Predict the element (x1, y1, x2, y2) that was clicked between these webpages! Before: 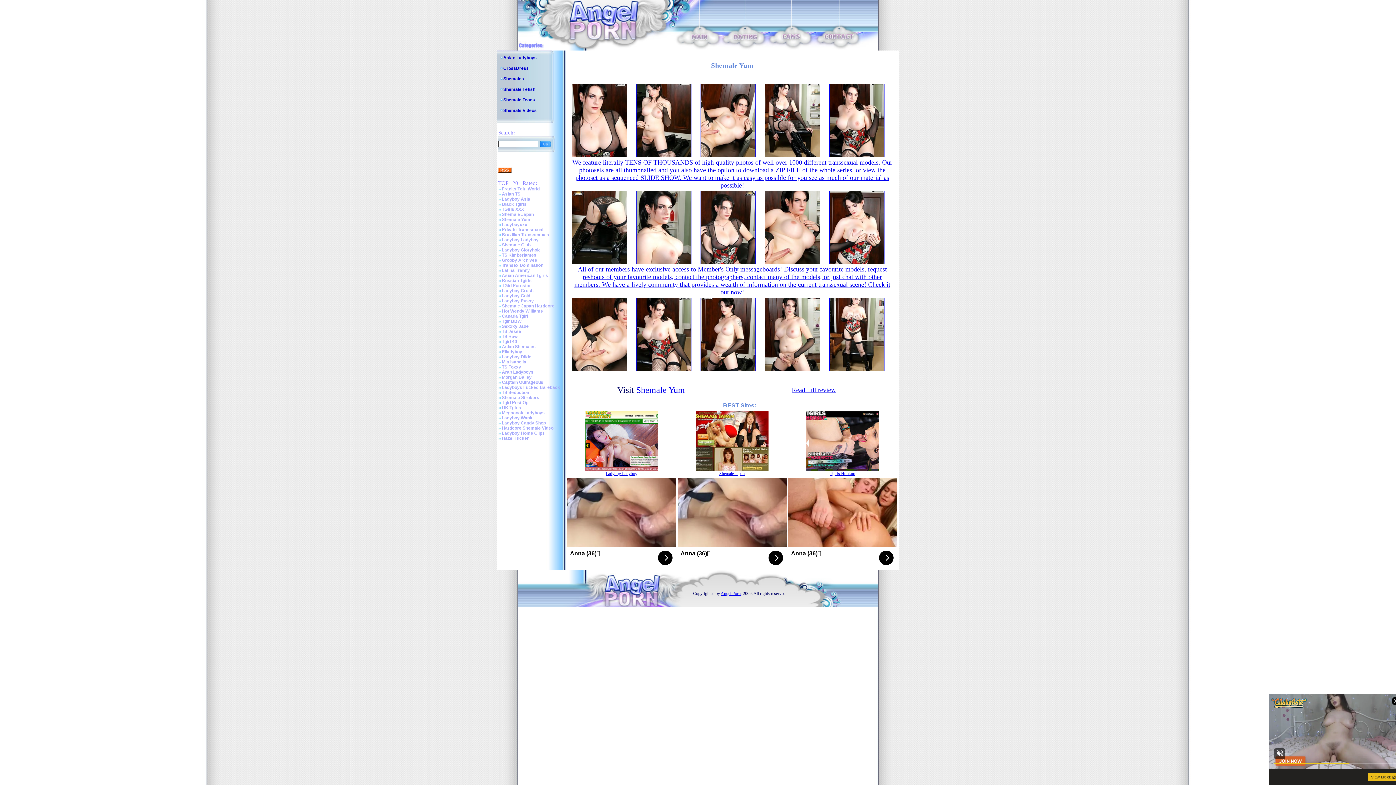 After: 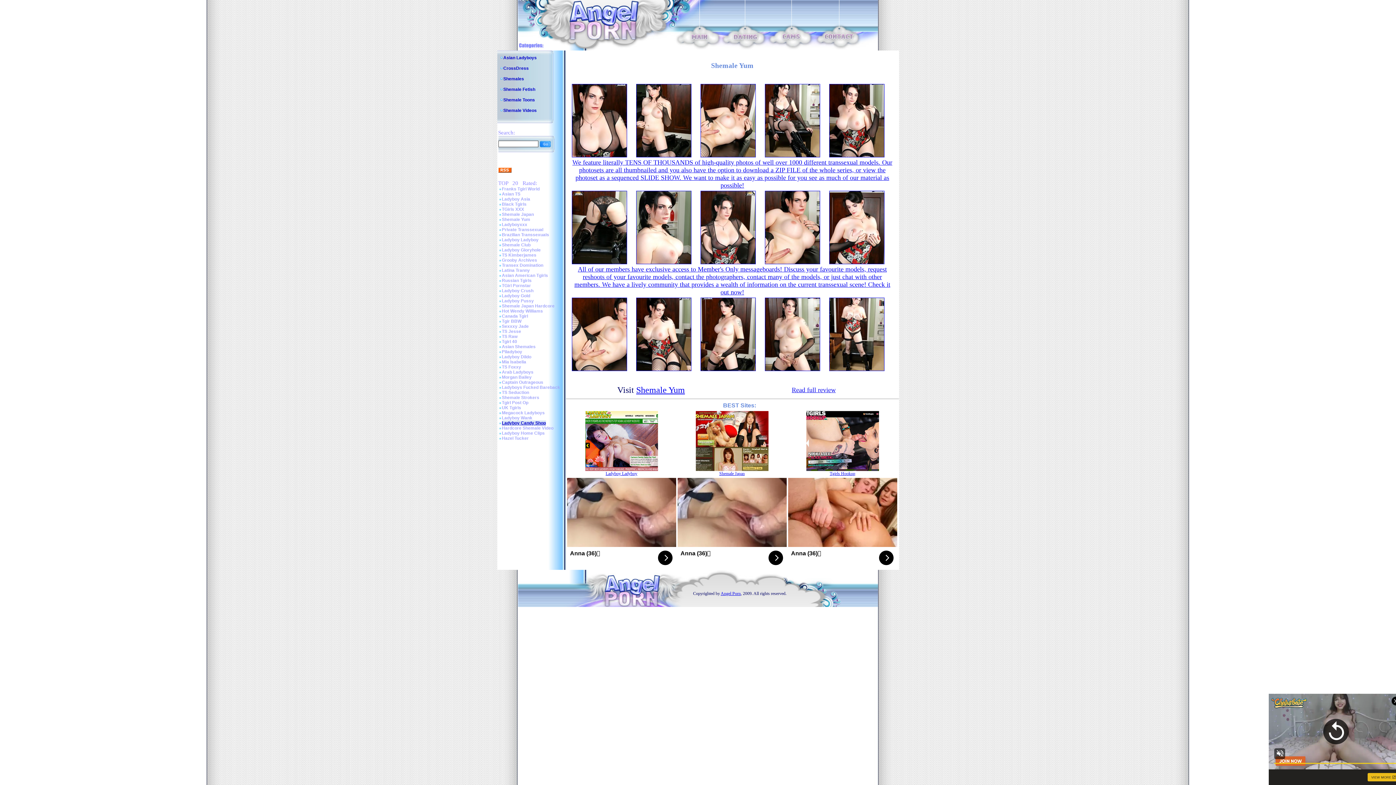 Action: label: Ladyboy Candy Shop bbox: (502, 420, 546, 425)